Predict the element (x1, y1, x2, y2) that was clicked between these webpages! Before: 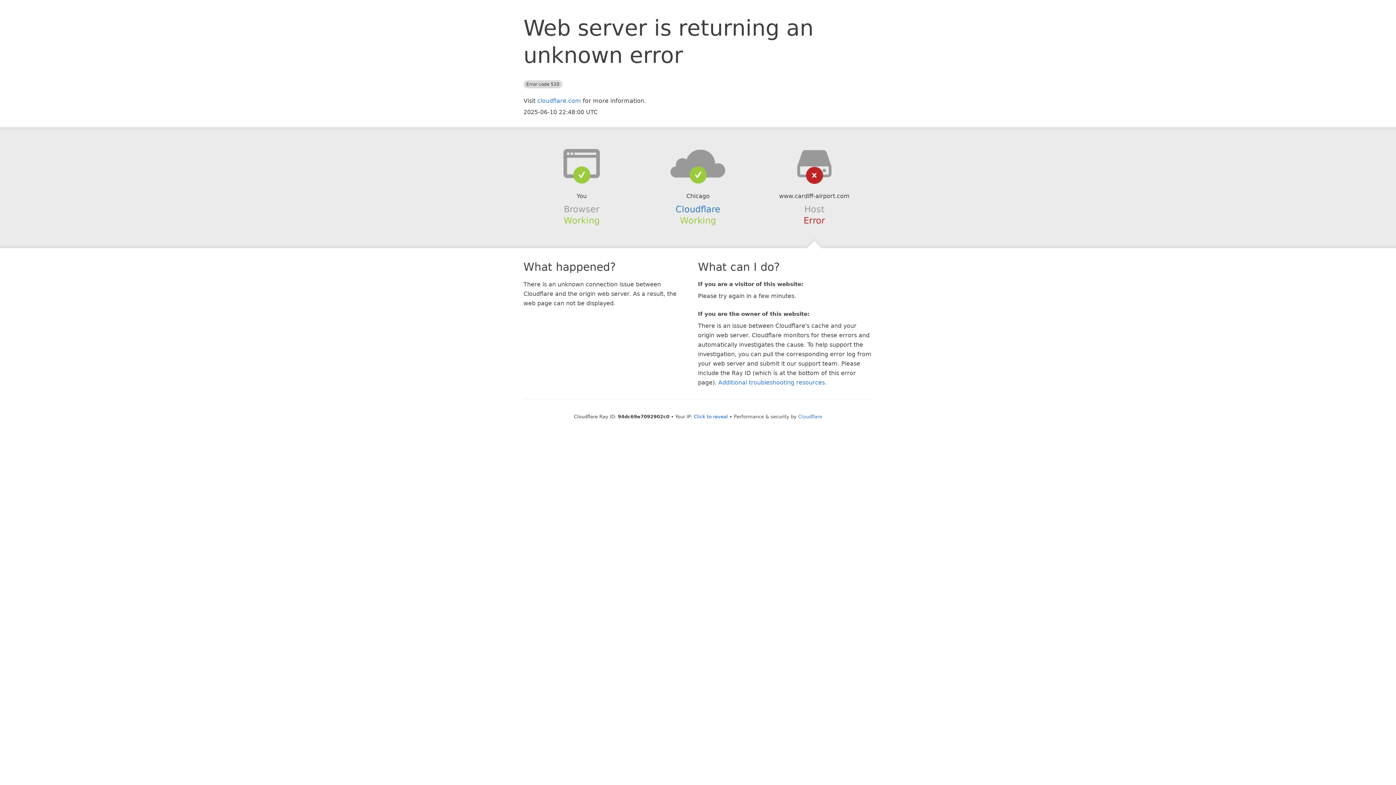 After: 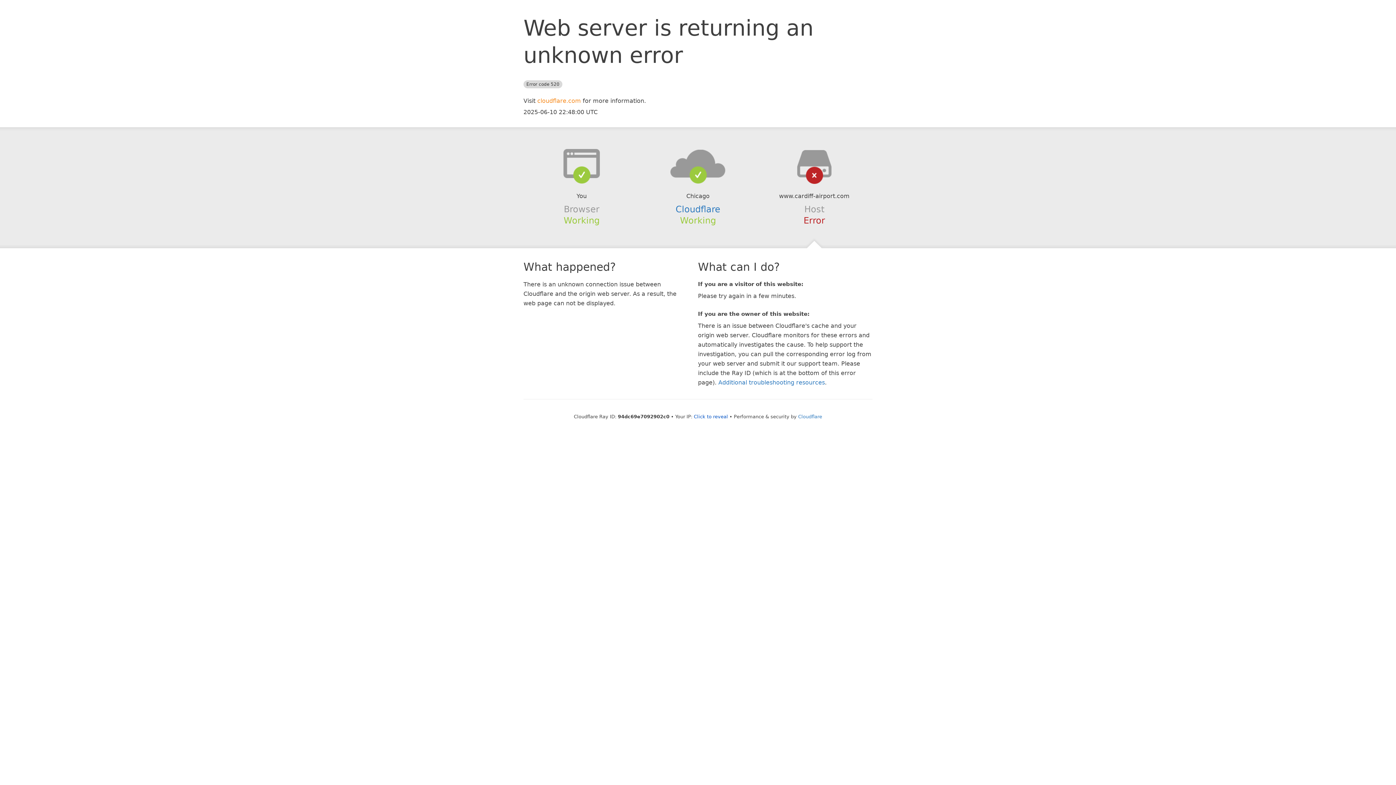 Action: label: cloudflare.com bbox: (537, 97, 581, 104)